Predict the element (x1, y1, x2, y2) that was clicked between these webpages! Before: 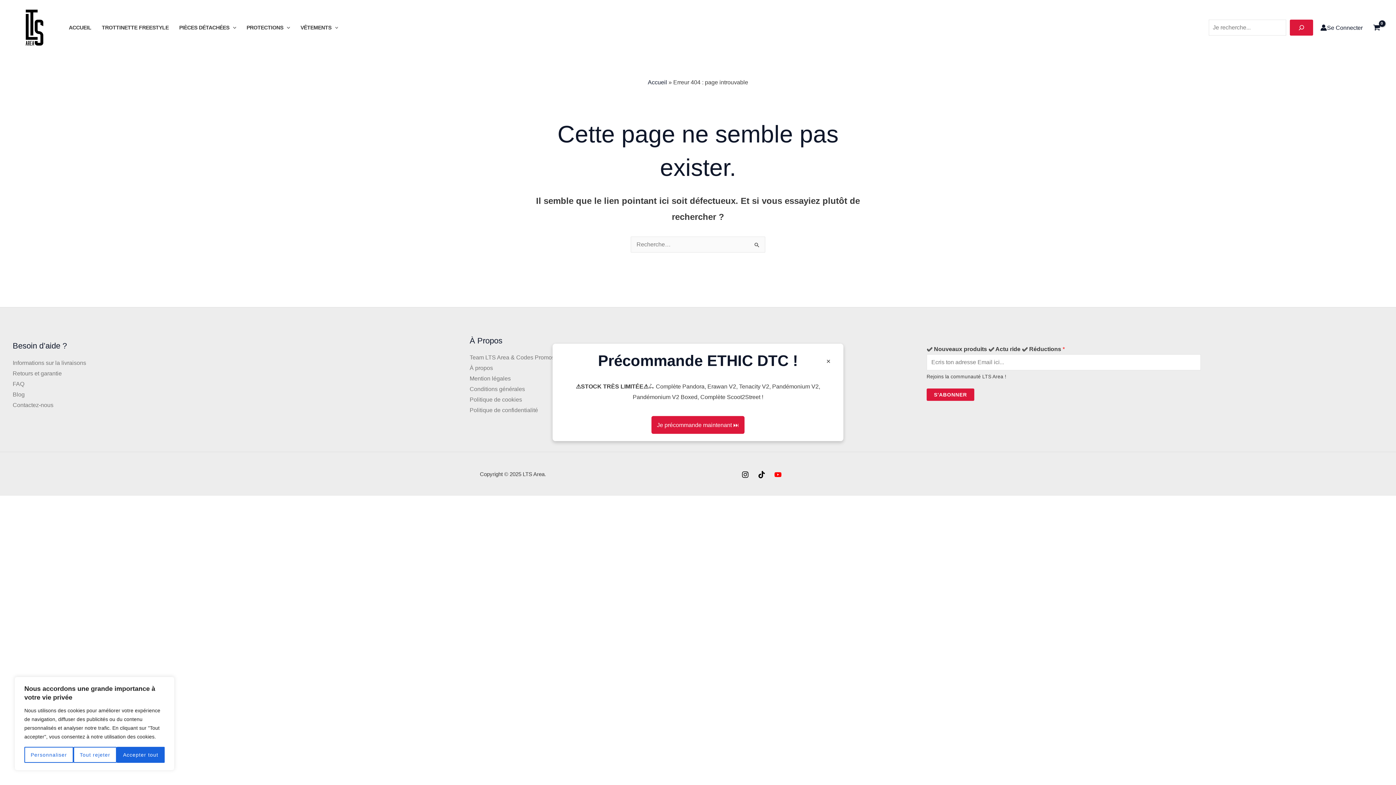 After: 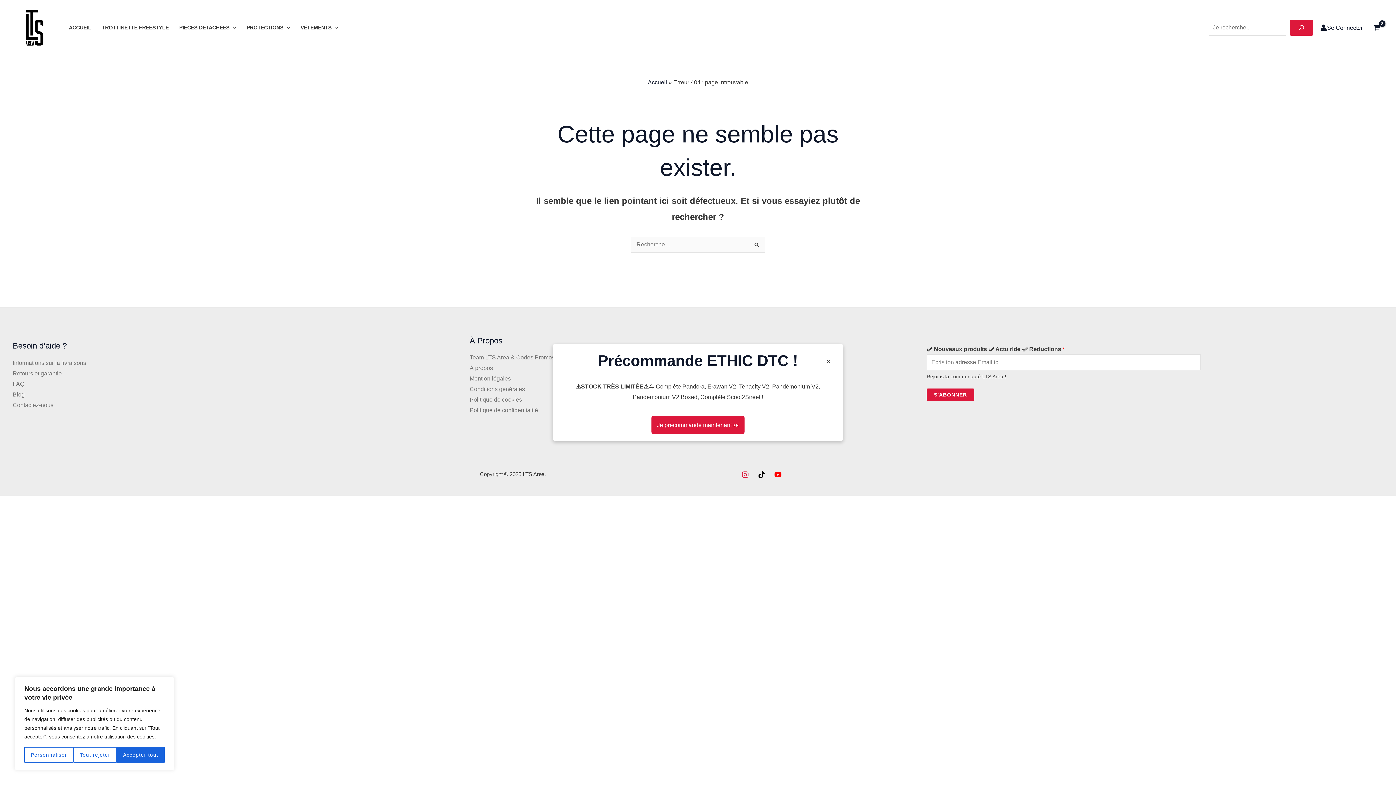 Action: bbox: (741, 471, 749, 478) label: Instagram